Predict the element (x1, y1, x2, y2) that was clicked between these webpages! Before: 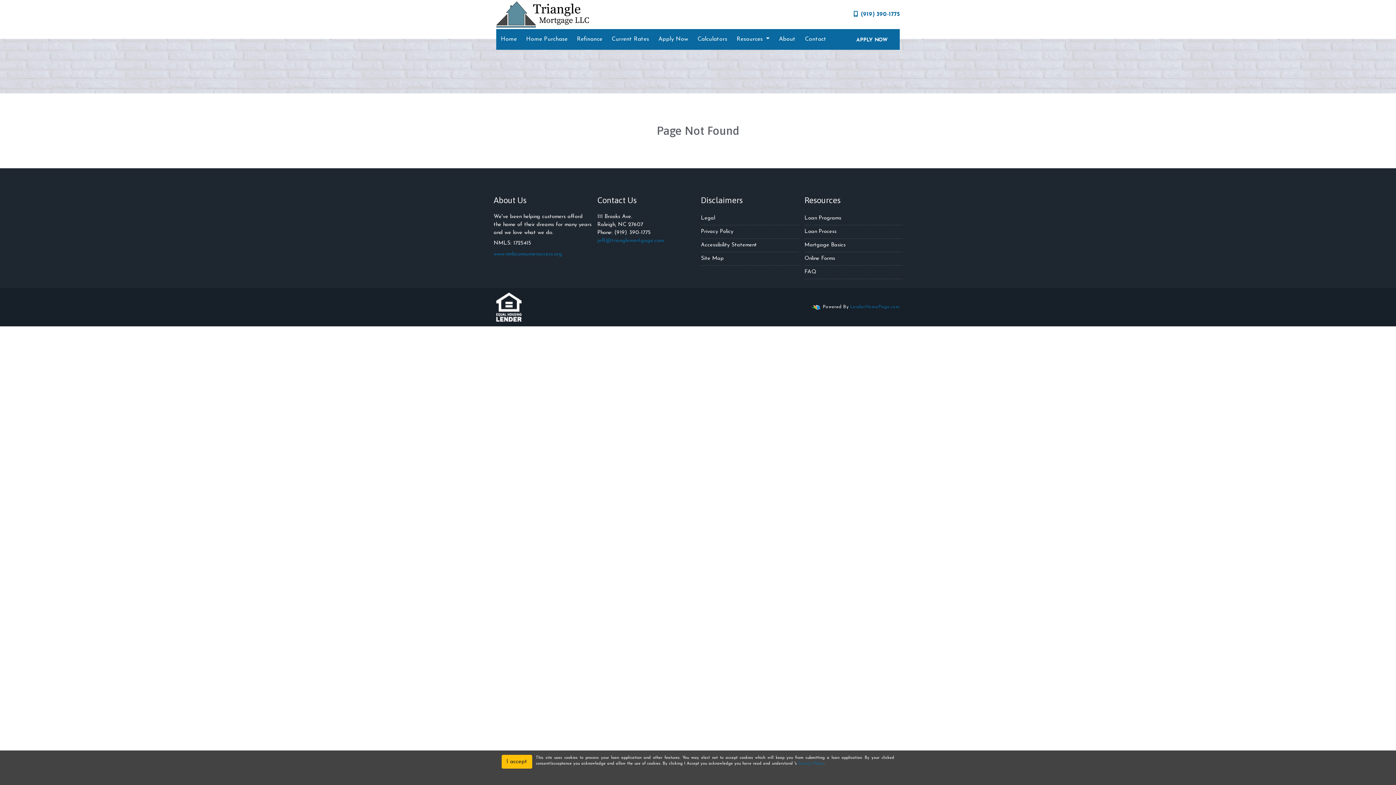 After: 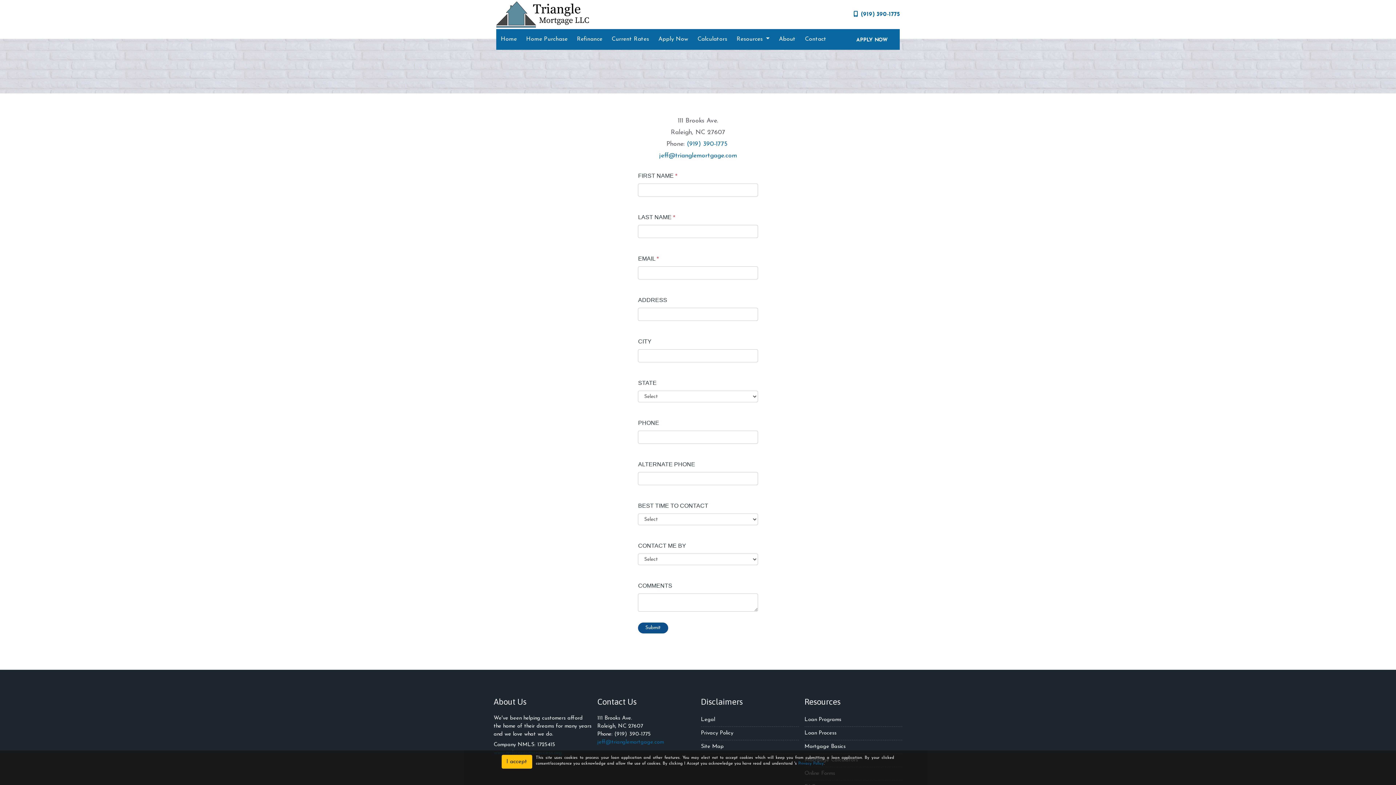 Action: bbox: (802, 29, 829, 49) label: Contact